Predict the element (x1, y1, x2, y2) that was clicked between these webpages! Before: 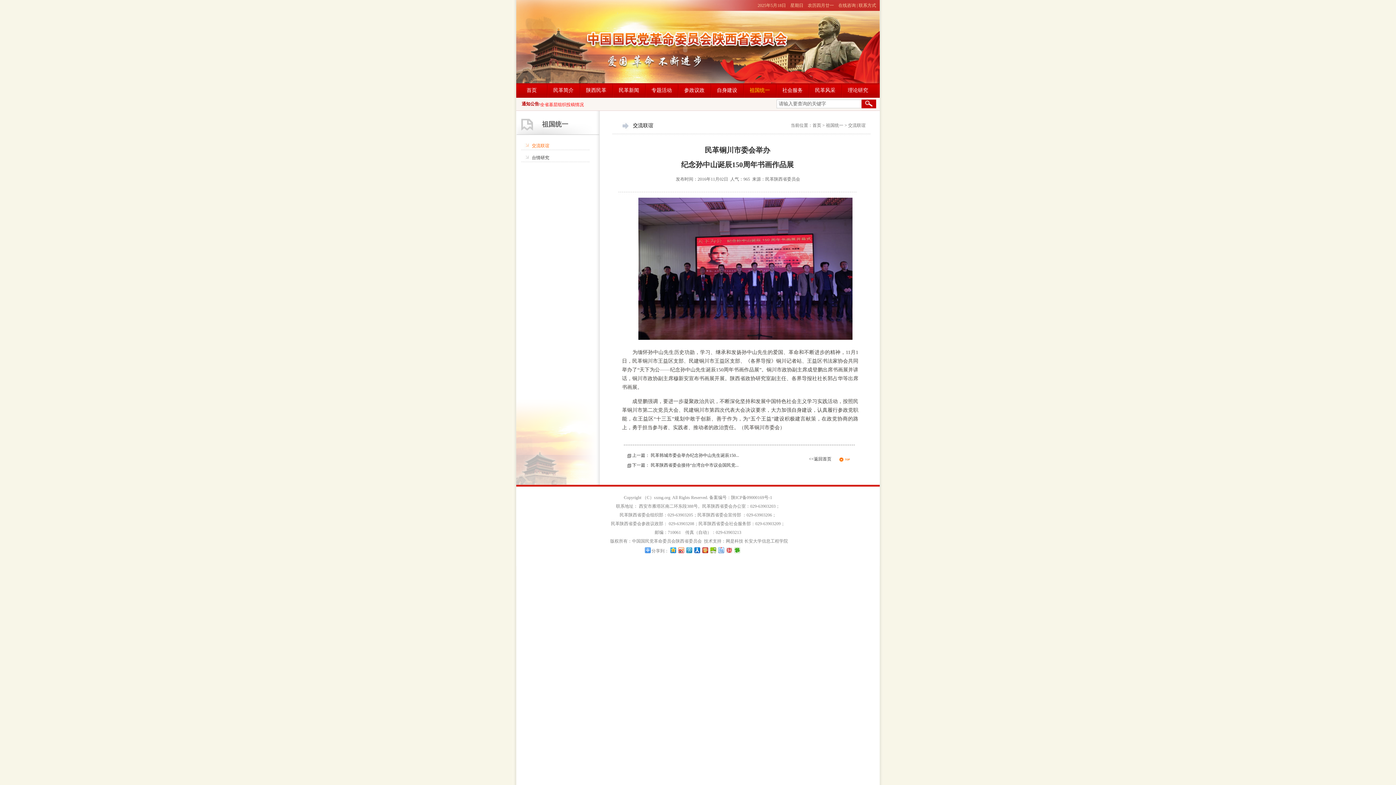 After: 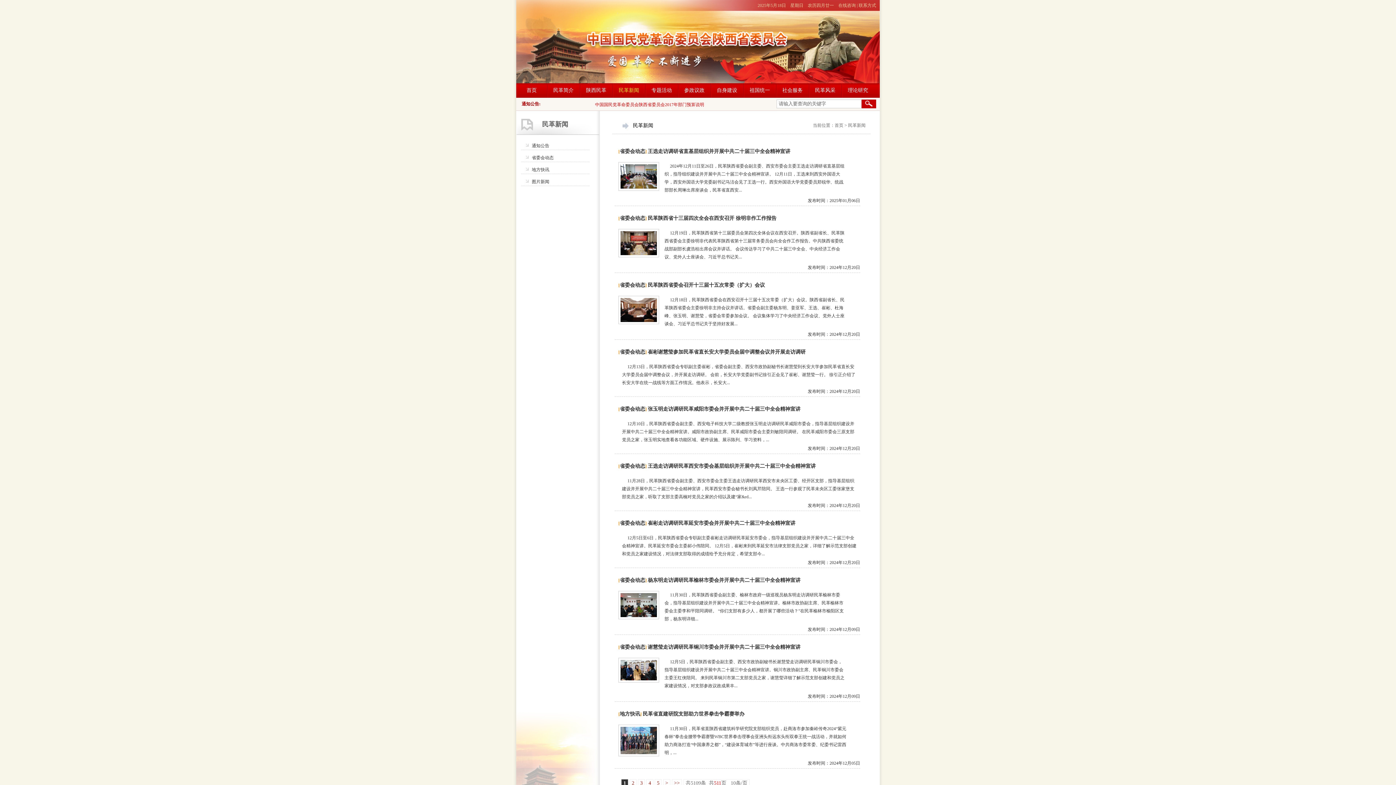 Action: bbox: (614, 83, 643, 97) label: 民革新闻